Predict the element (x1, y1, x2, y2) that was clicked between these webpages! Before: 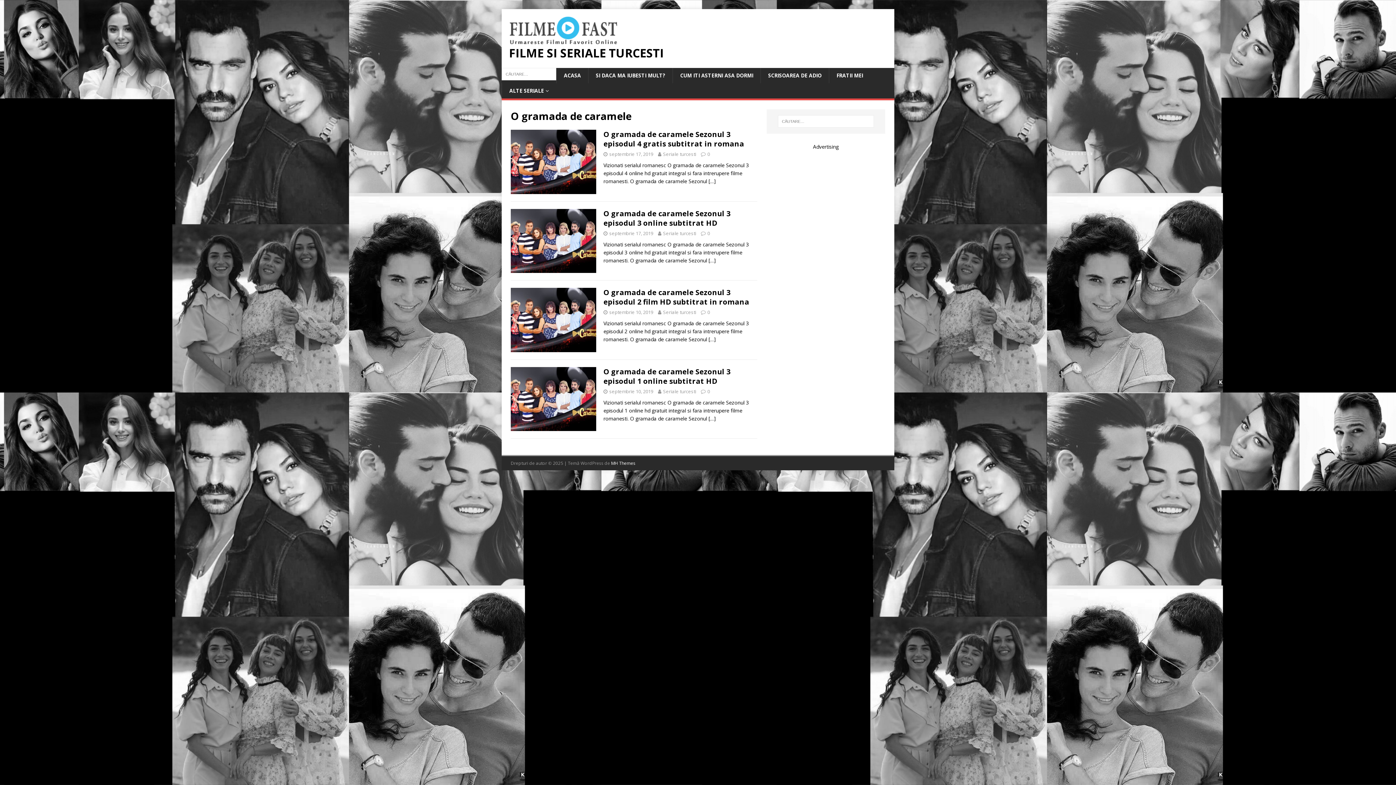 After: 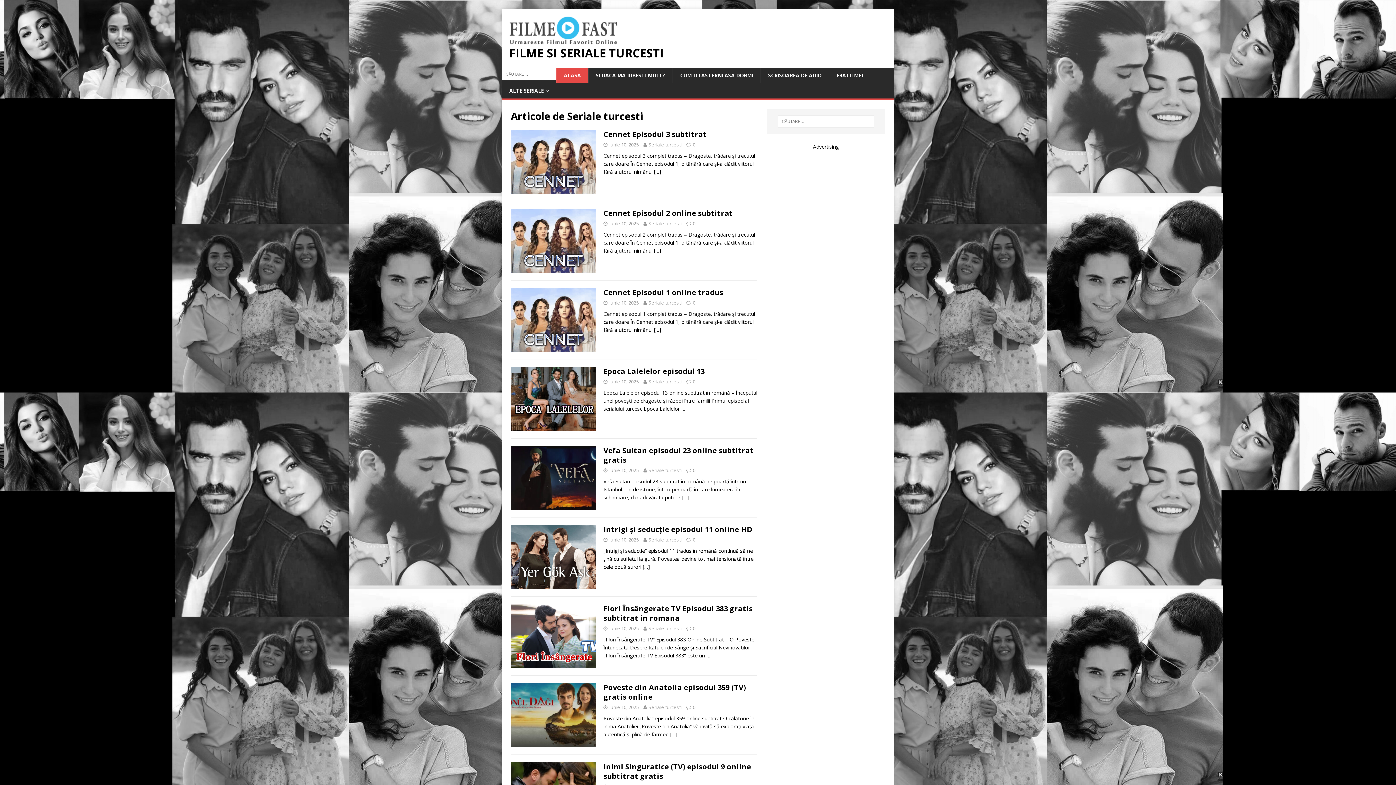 Action: bbox: (556, 68, 588, 83) label: ACASA